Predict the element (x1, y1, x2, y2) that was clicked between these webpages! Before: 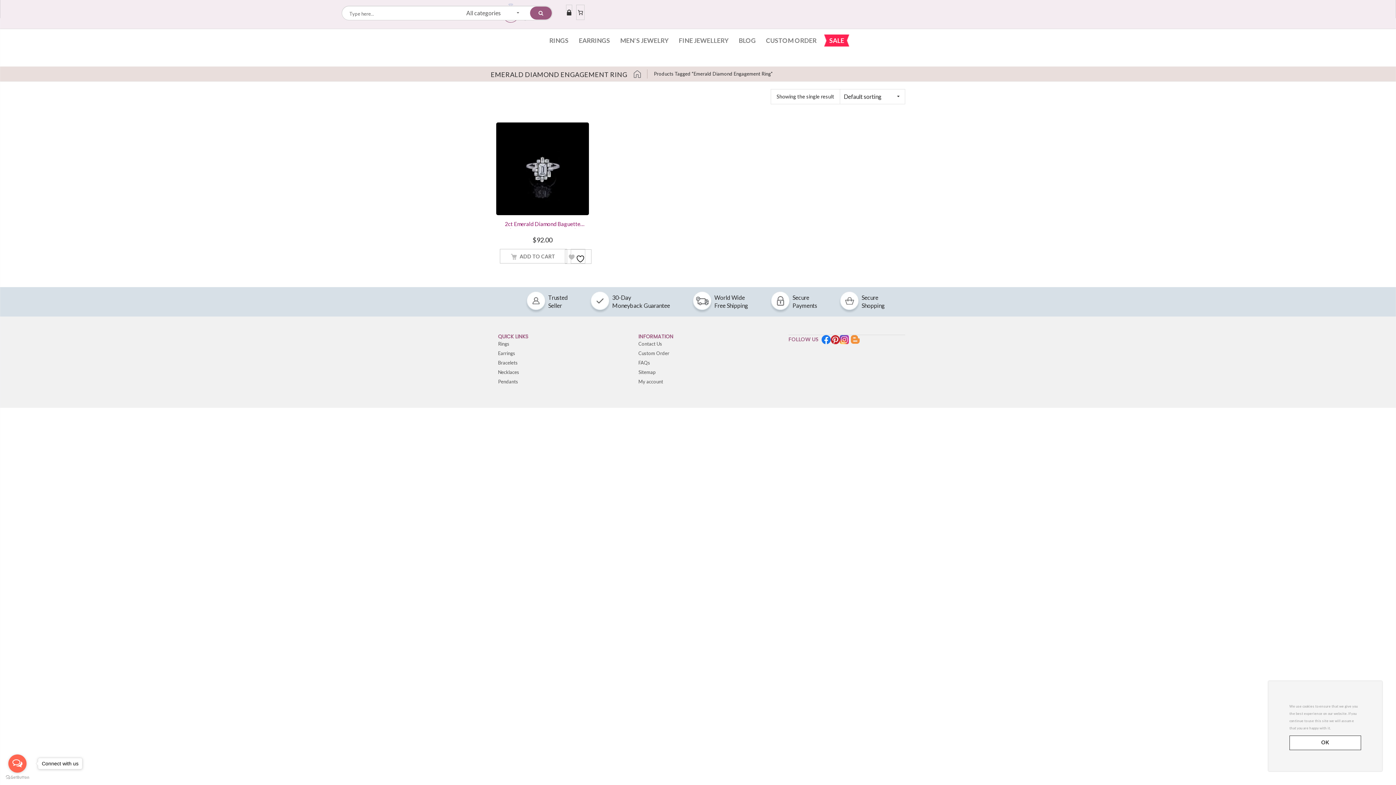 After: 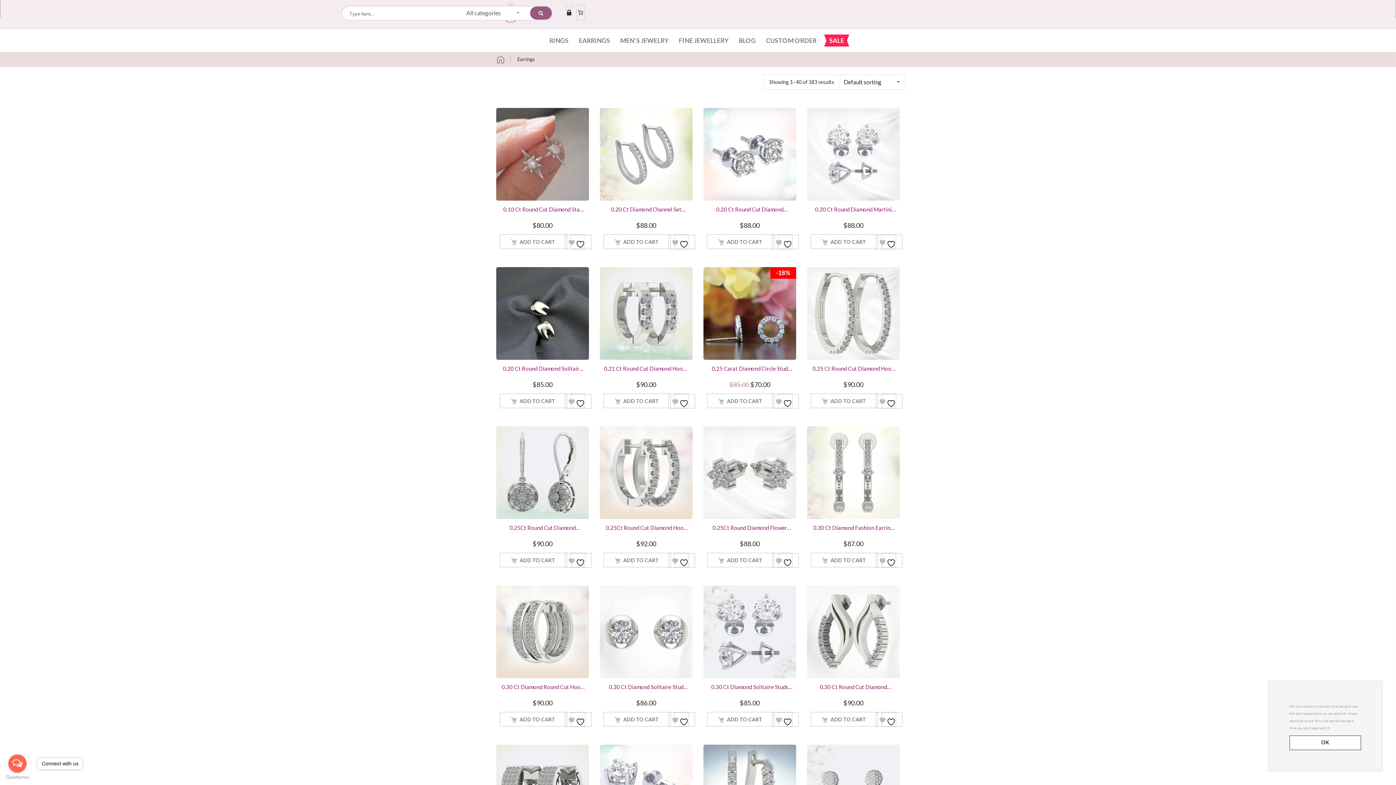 Action: label: Earrings bbox: (498, 350, 515, 356)